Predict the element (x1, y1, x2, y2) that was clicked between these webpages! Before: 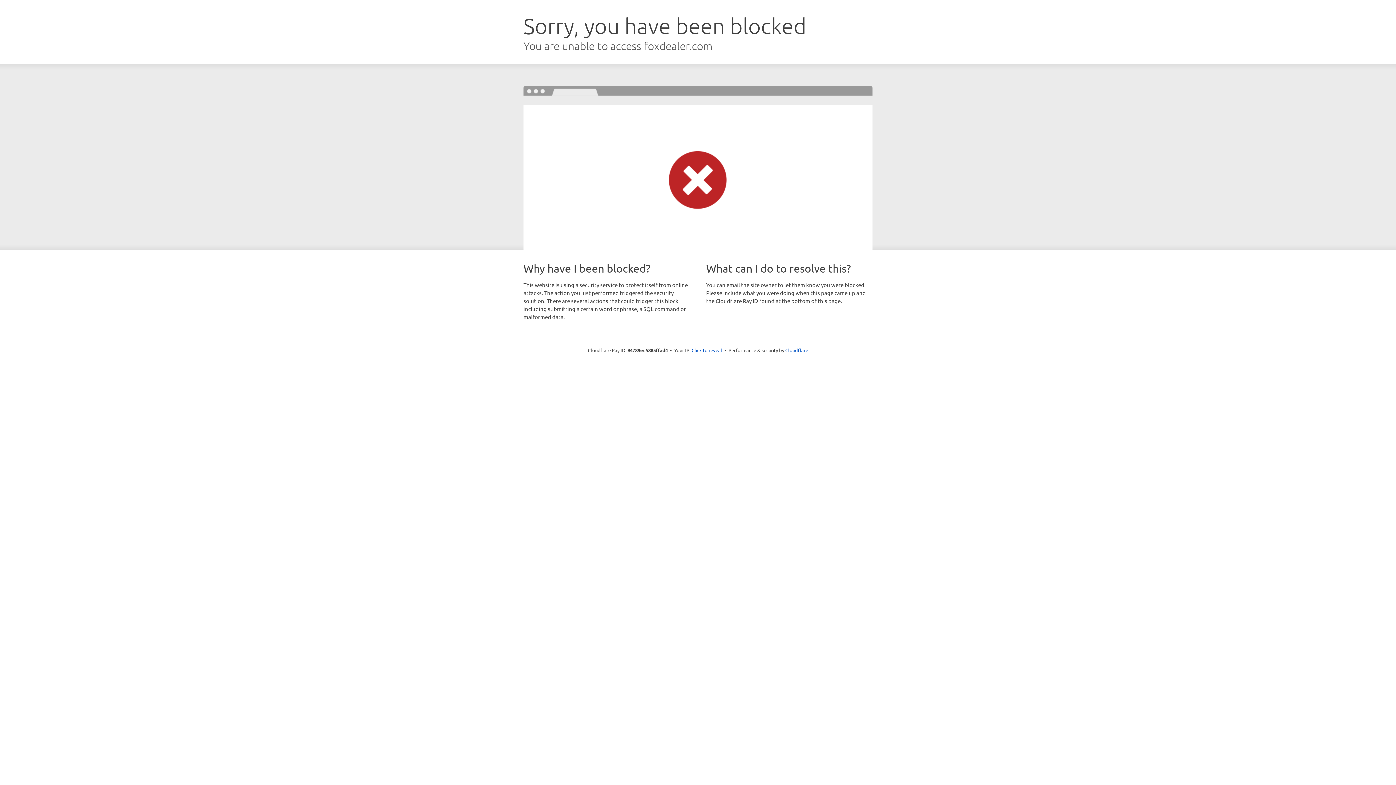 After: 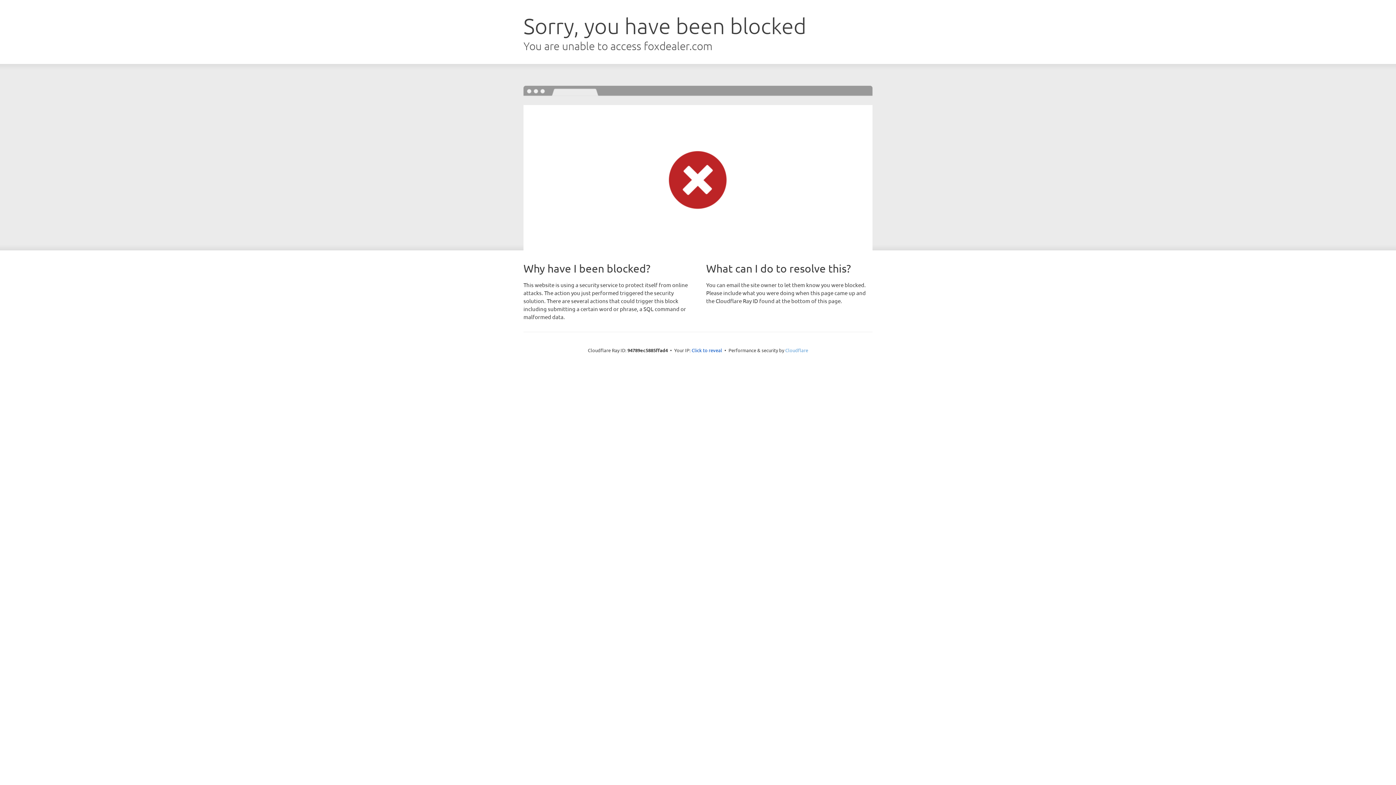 Action: label: Cloudflare bbox: (785, 347, 808, 353)